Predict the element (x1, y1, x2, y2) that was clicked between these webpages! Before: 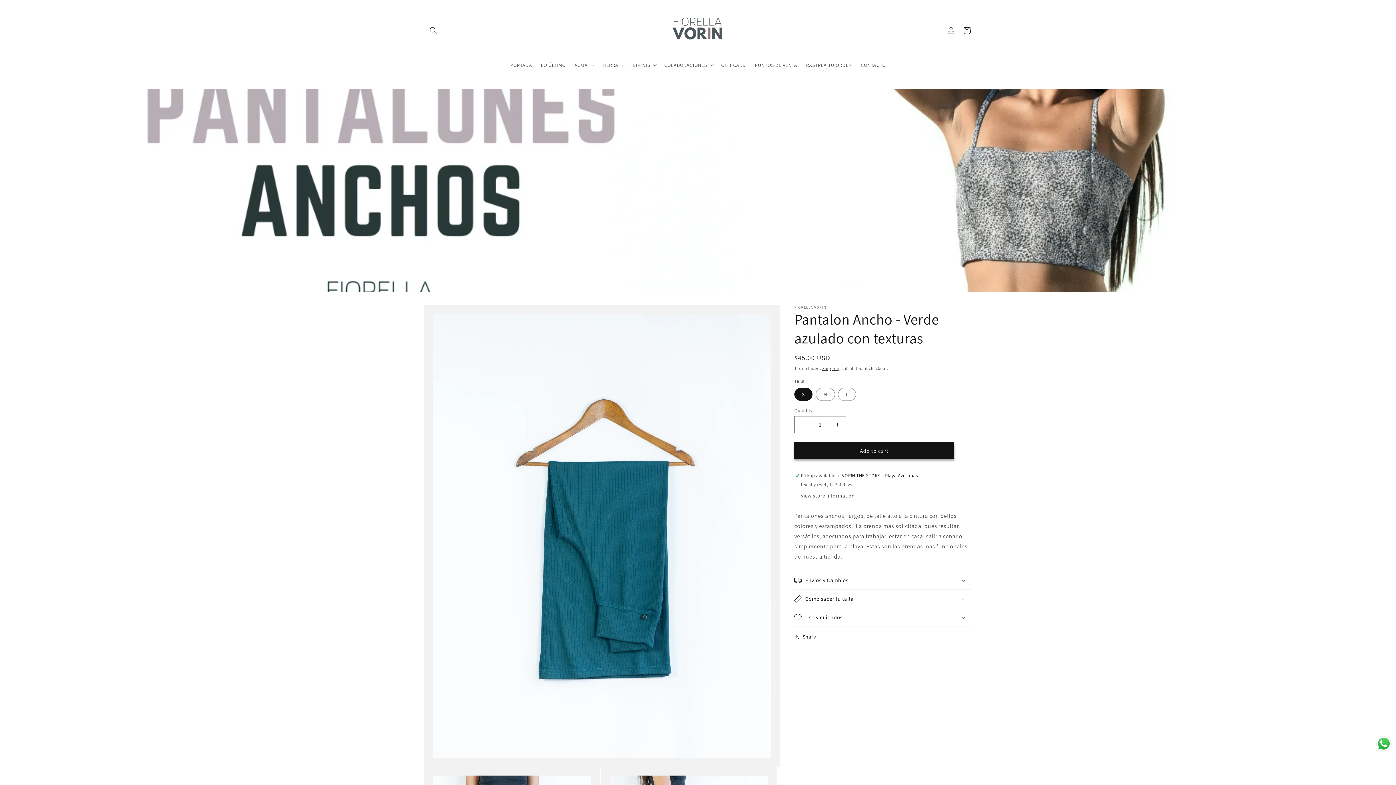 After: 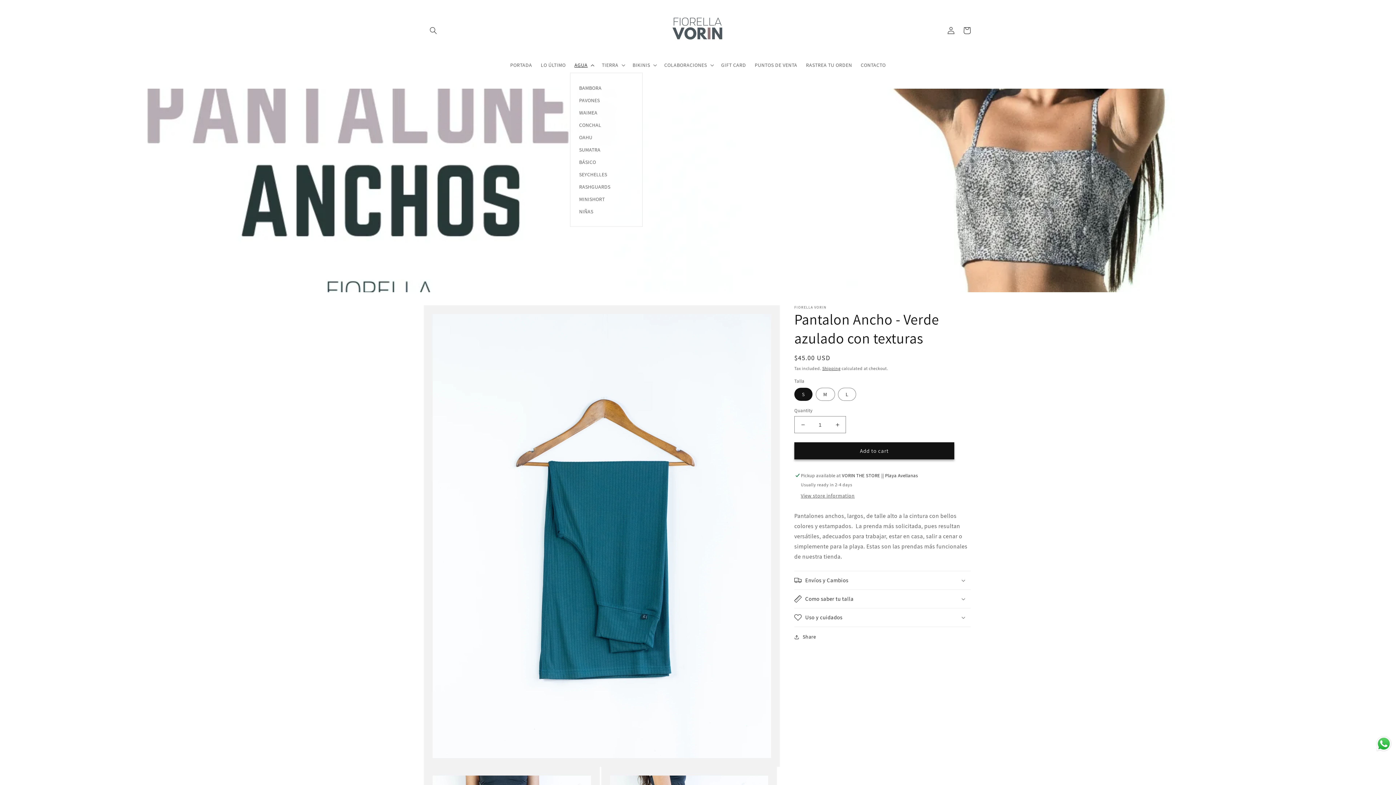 Action: bbox: (570, 57, 597, 72) label: AGUA